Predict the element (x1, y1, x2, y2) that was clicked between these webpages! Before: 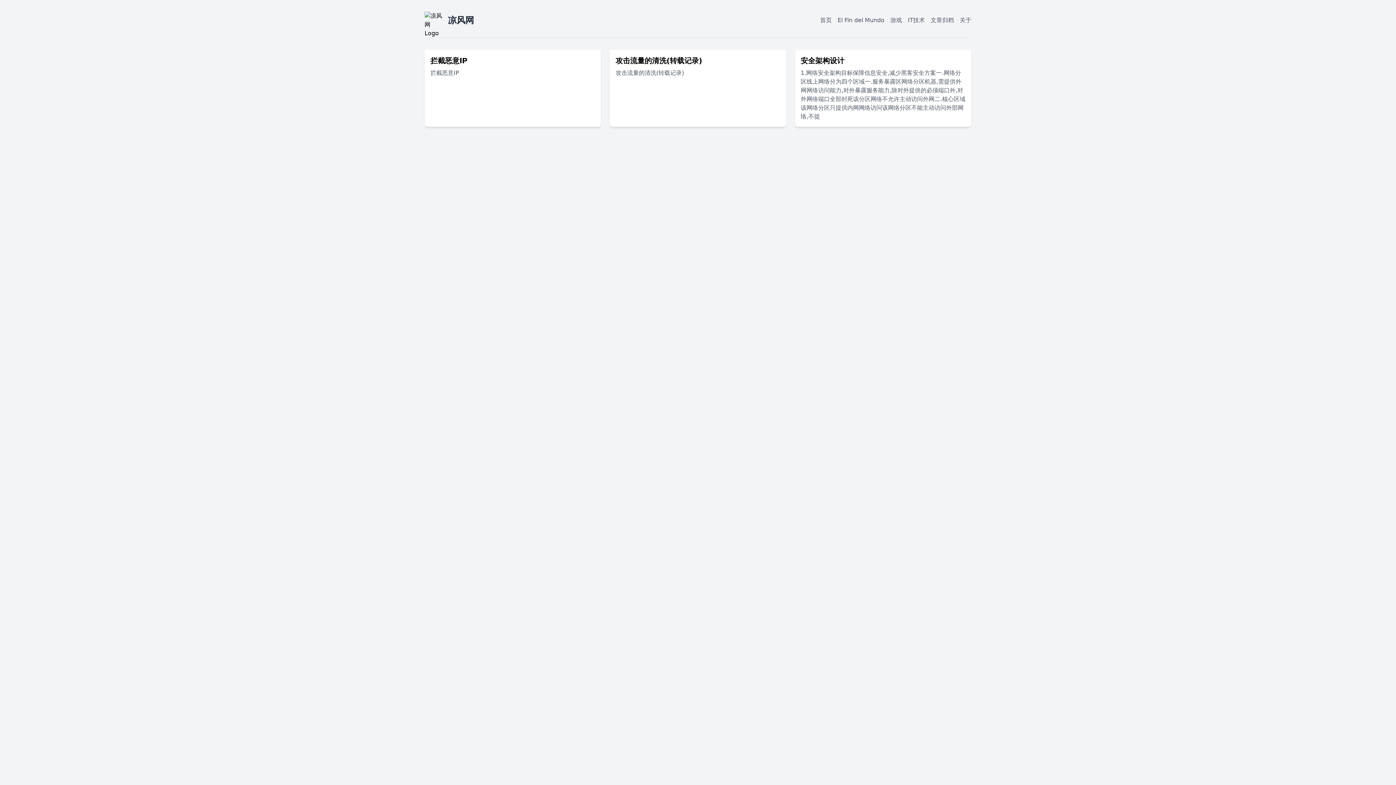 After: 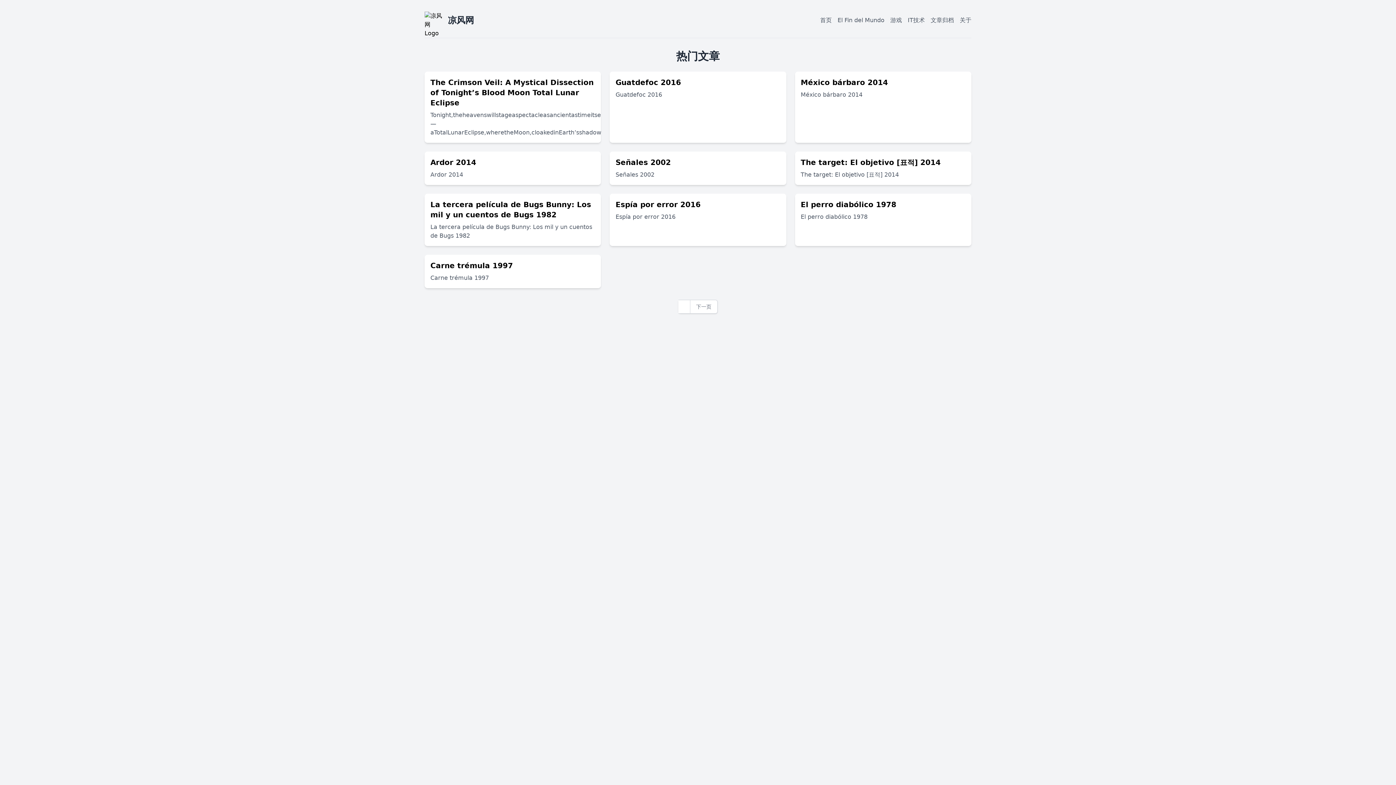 Action: bbox: (820, 16, 832, 23) label: 首页